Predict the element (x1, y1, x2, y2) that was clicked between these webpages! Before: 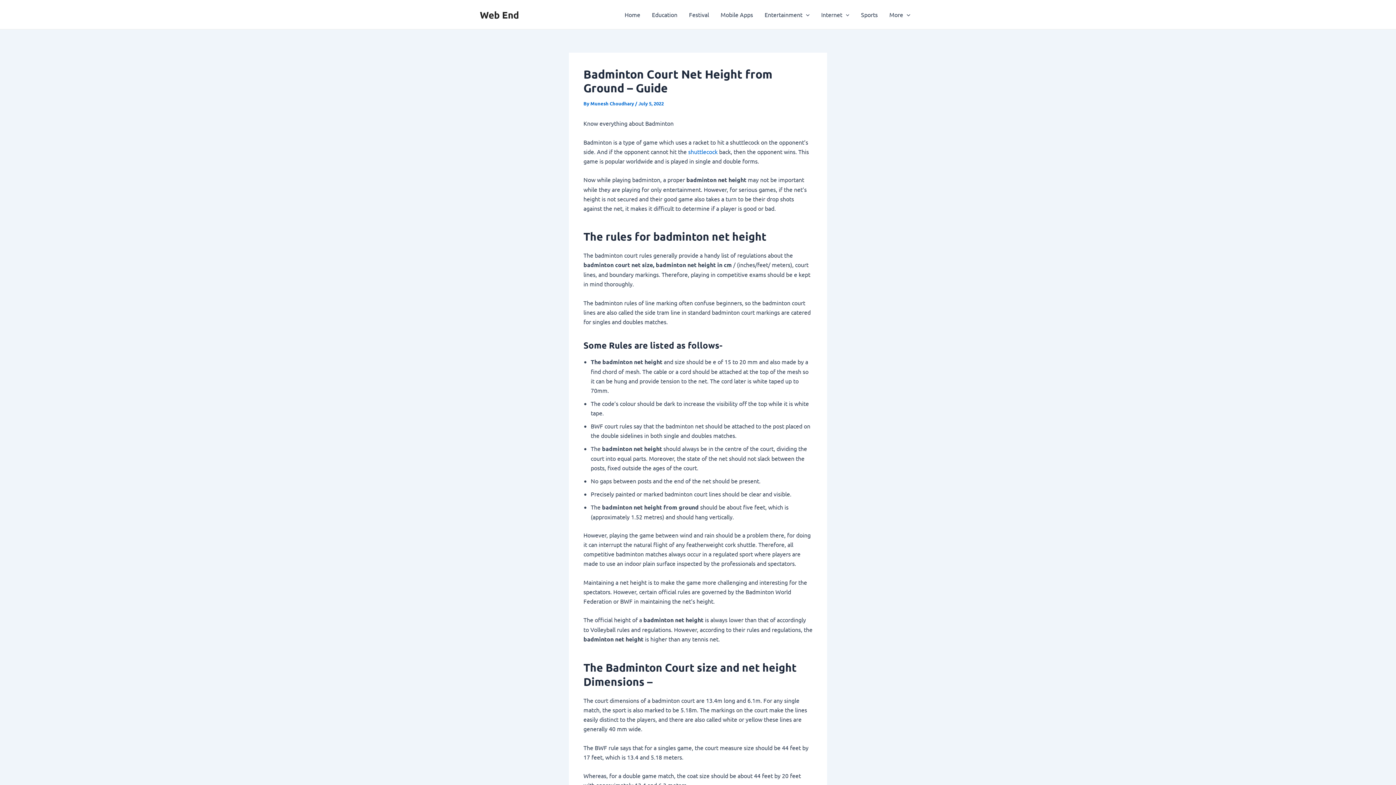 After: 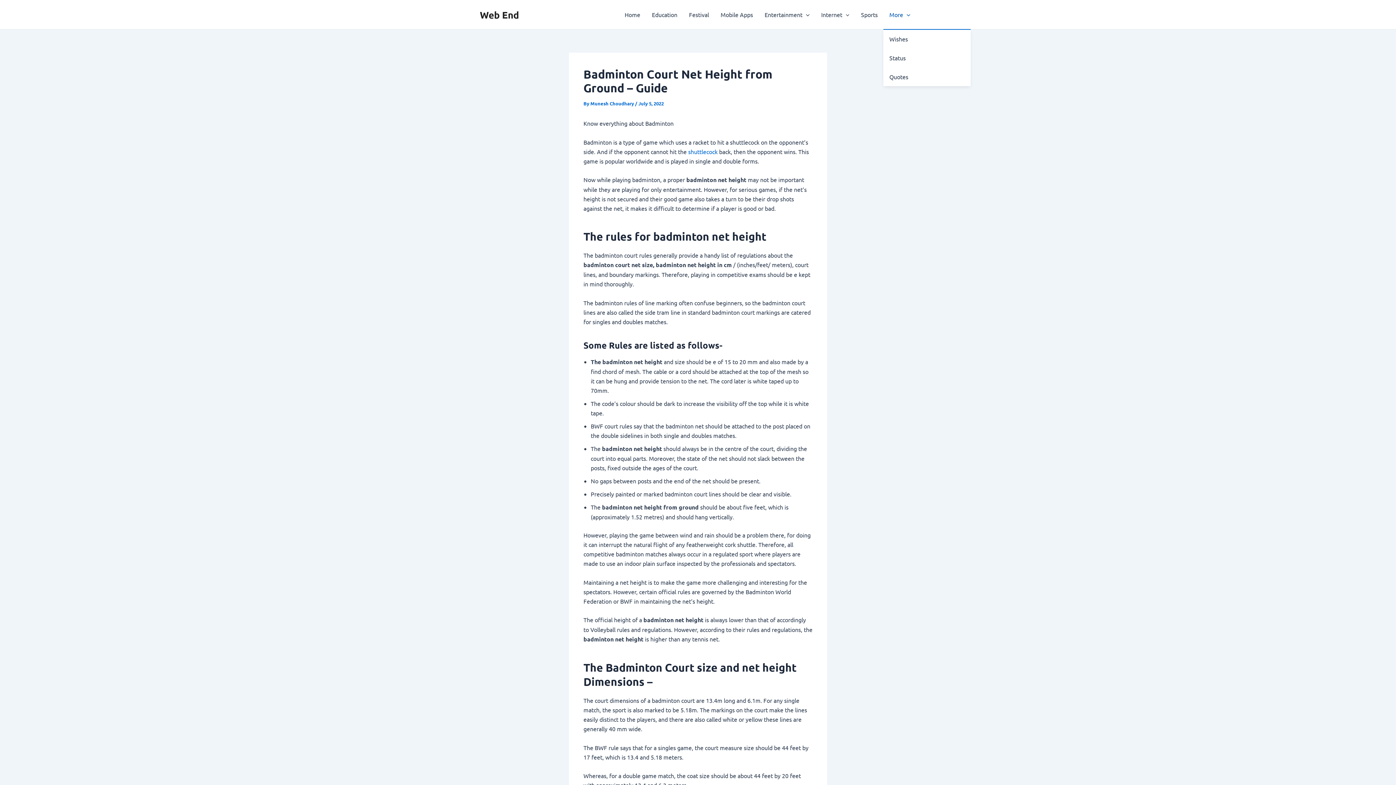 Action: label: More bbox: (883, 0, 916, 29)